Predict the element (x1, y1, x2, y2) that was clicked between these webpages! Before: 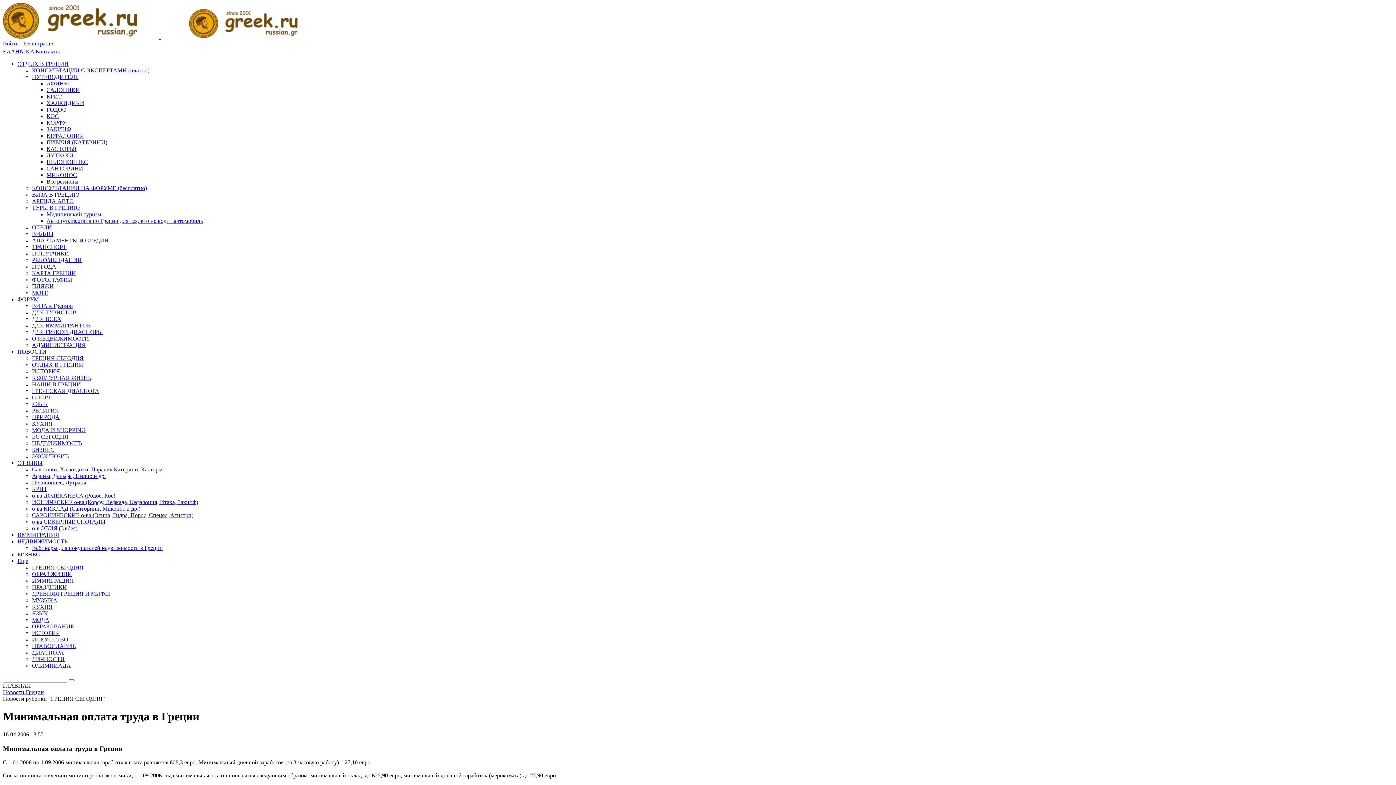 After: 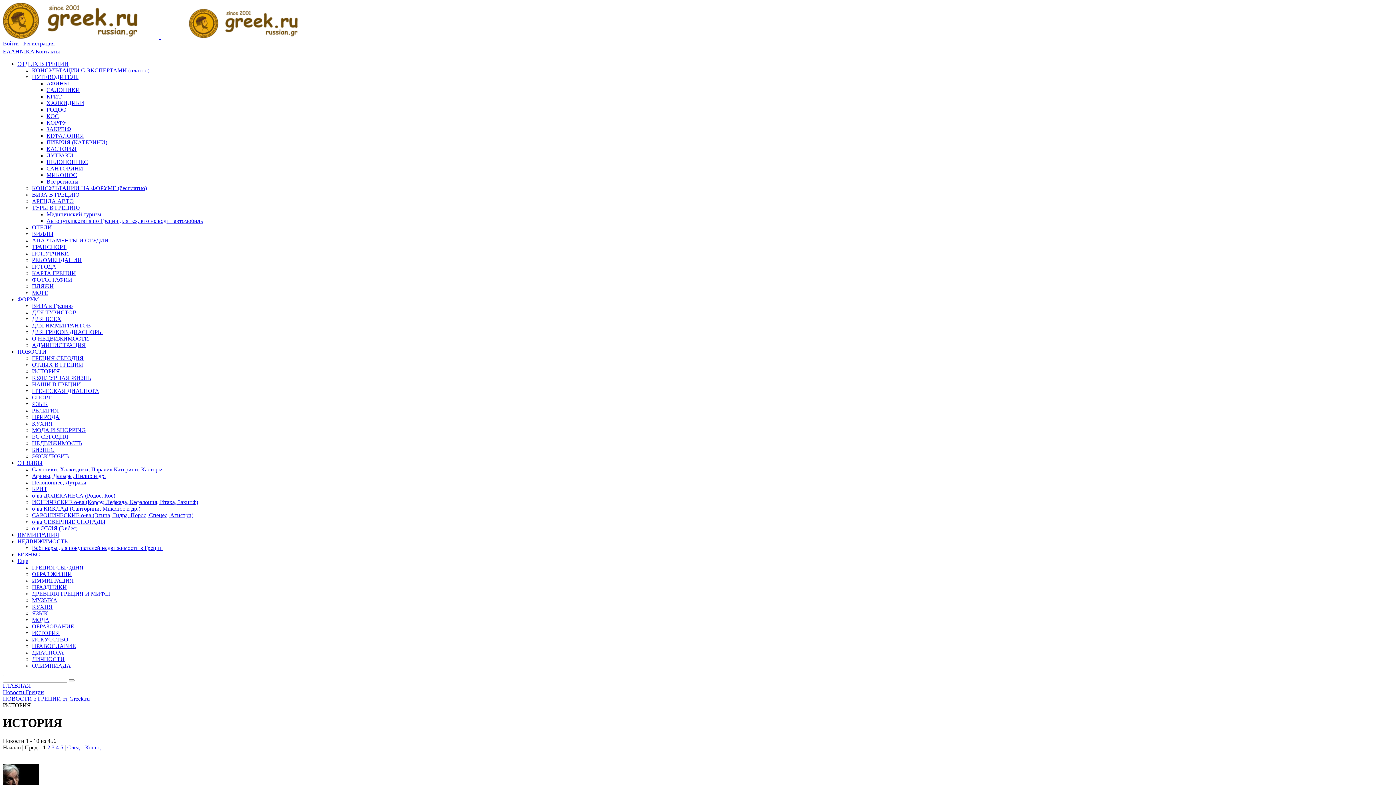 Action: label: ИСТОРИЯ bbox: (32, 368, 60, 374)